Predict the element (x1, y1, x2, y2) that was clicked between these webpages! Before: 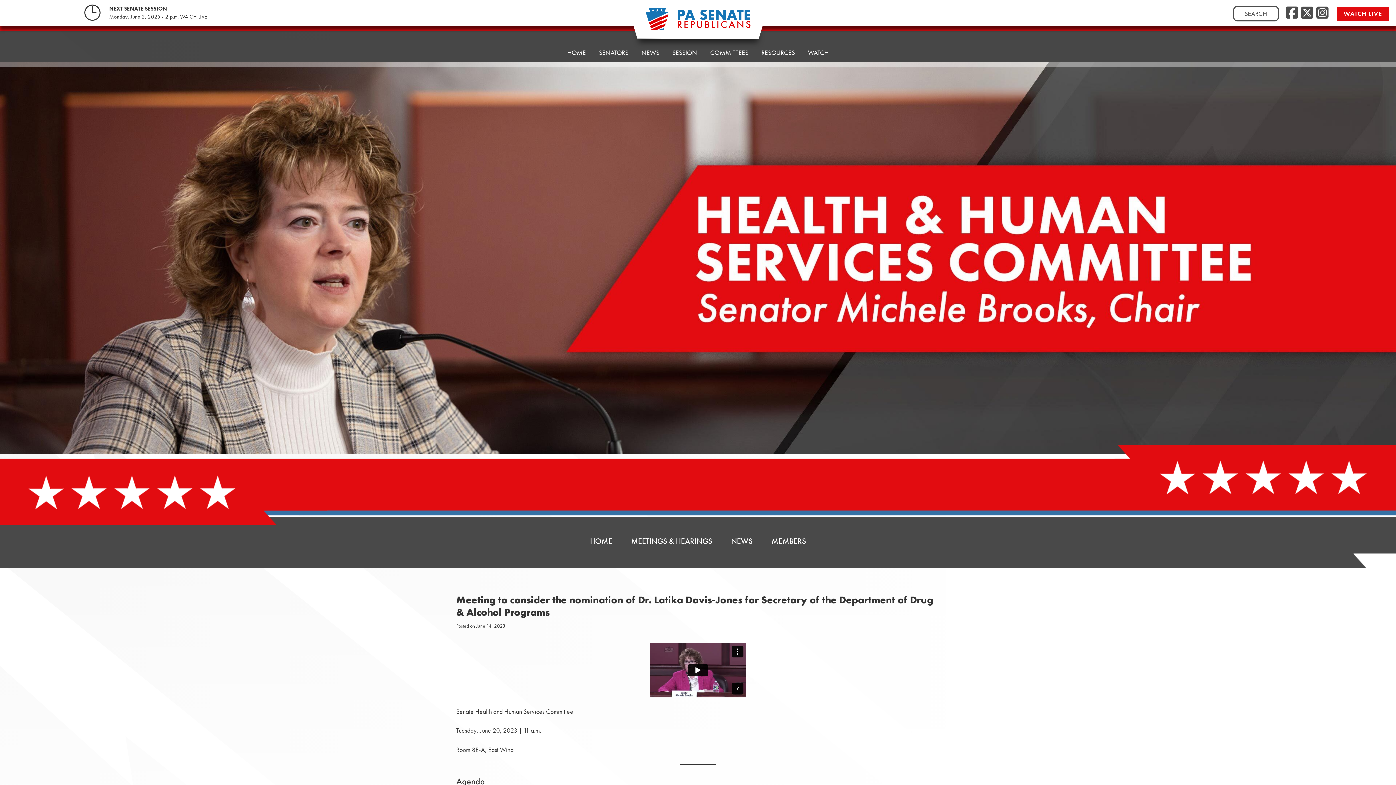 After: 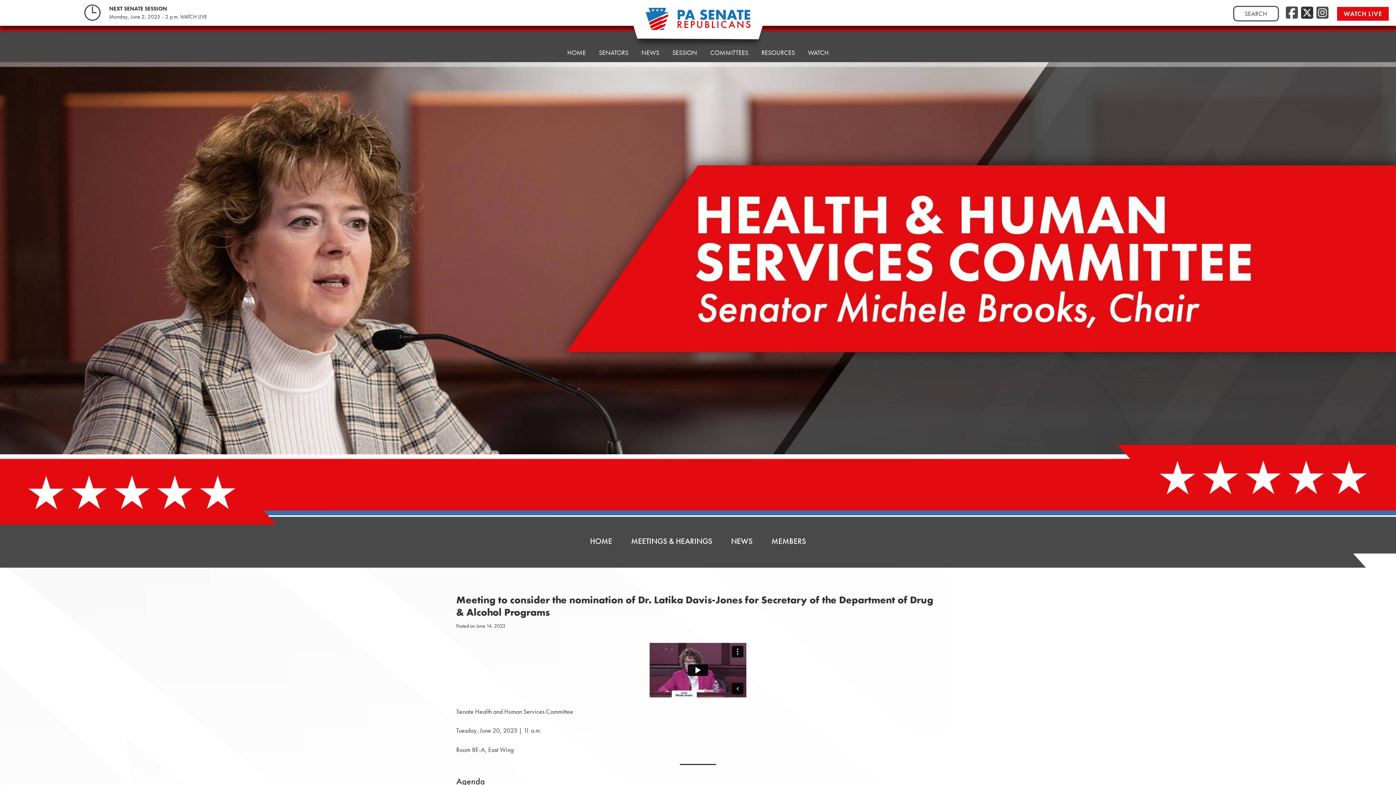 Action: bbox: (1301, 4, 1313, 21) label: Twitter